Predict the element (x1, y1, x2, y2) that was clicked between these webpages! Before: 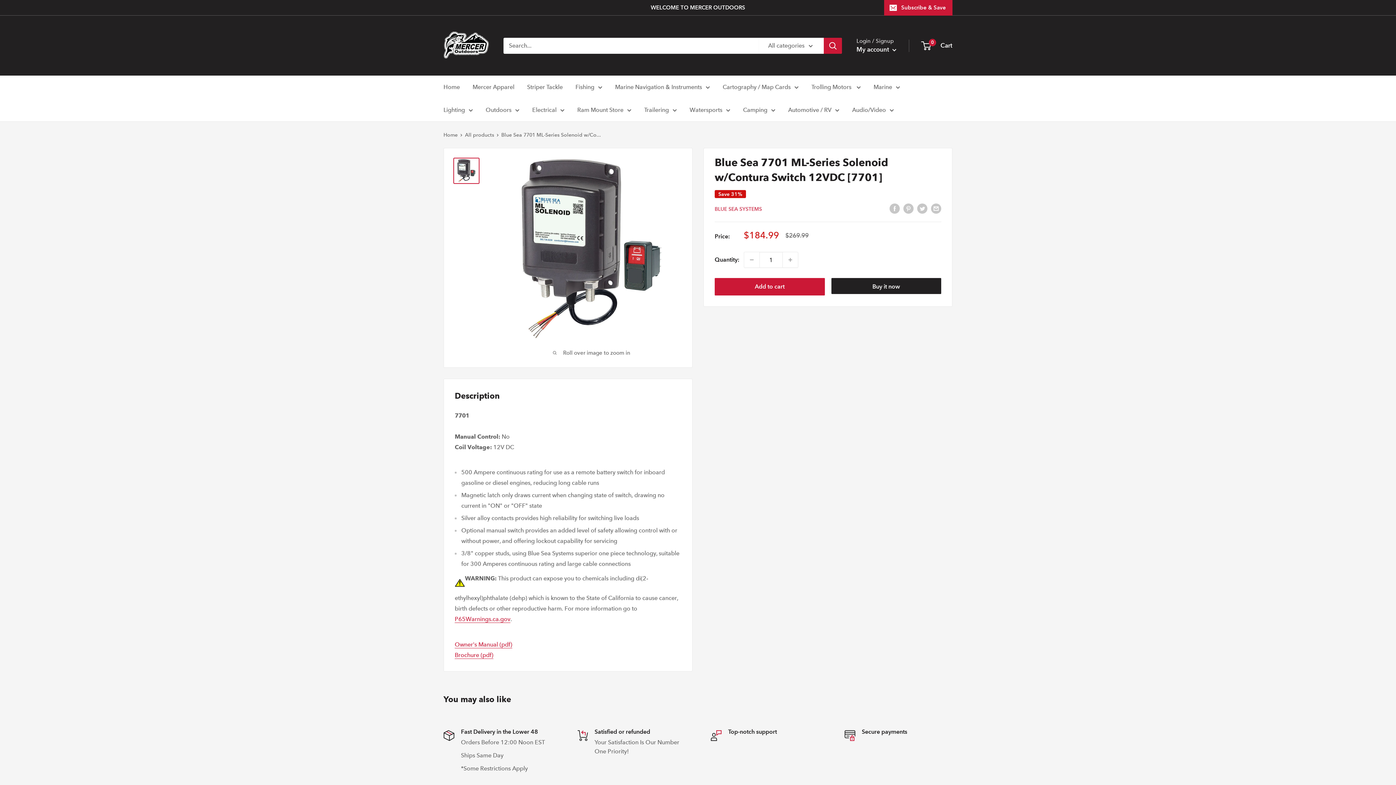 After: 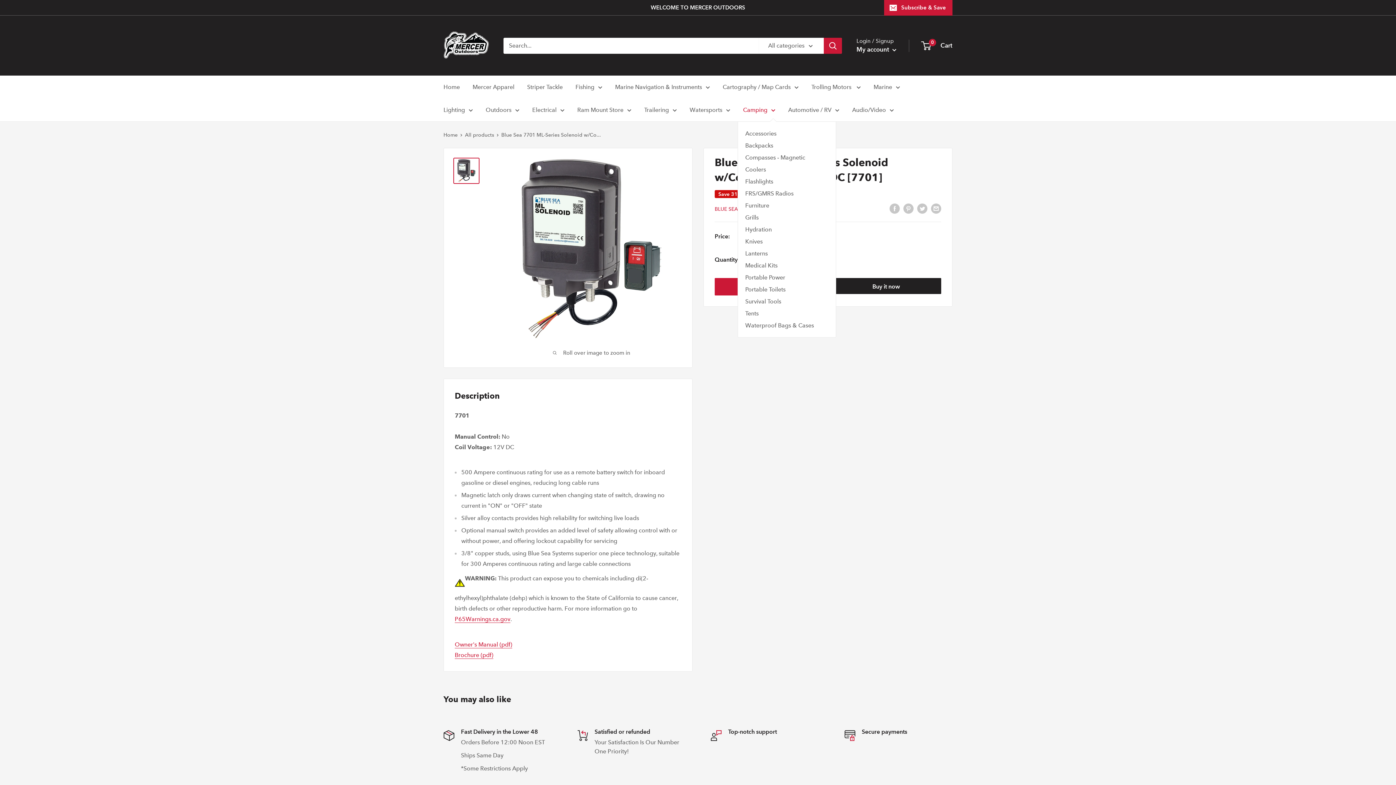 Action: bbox: (743, 104, 775, 115) label: Camping